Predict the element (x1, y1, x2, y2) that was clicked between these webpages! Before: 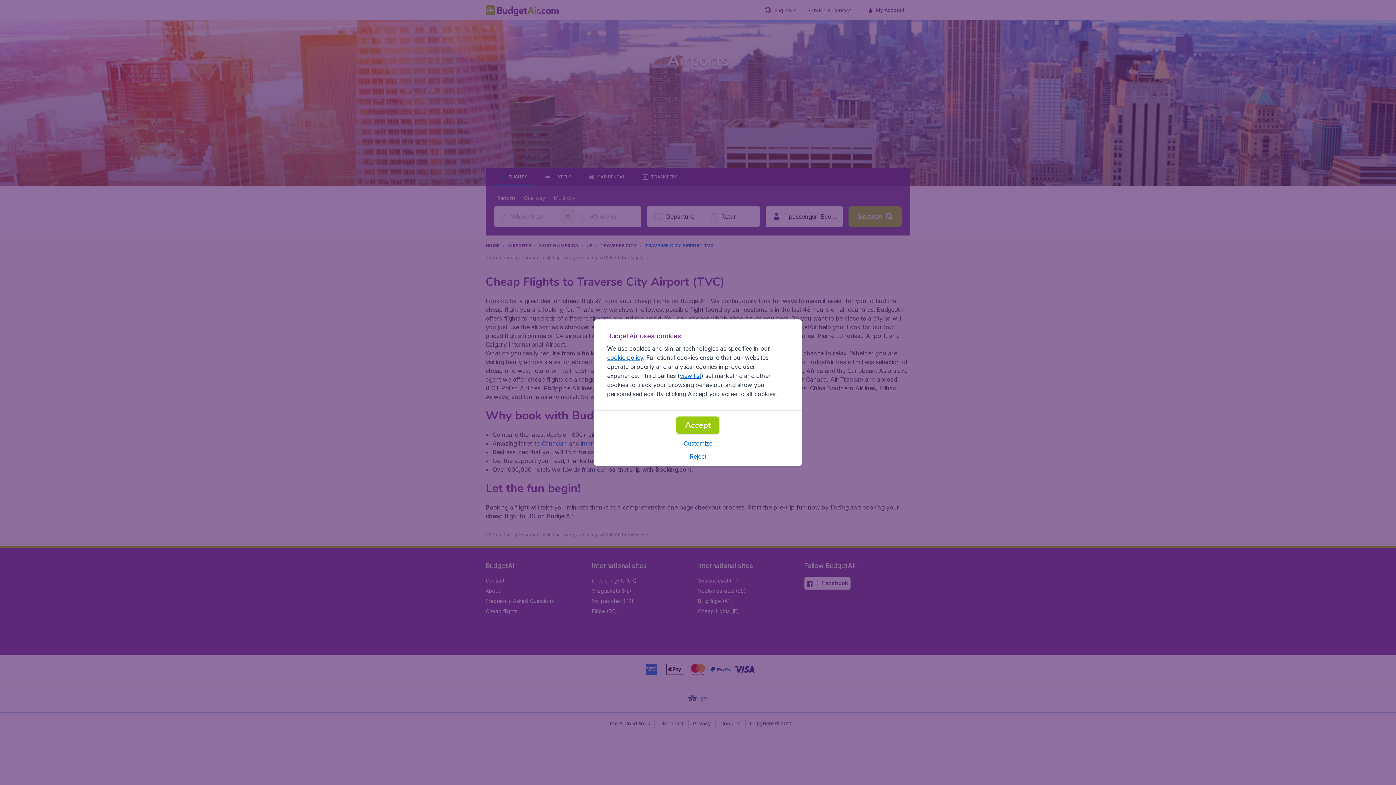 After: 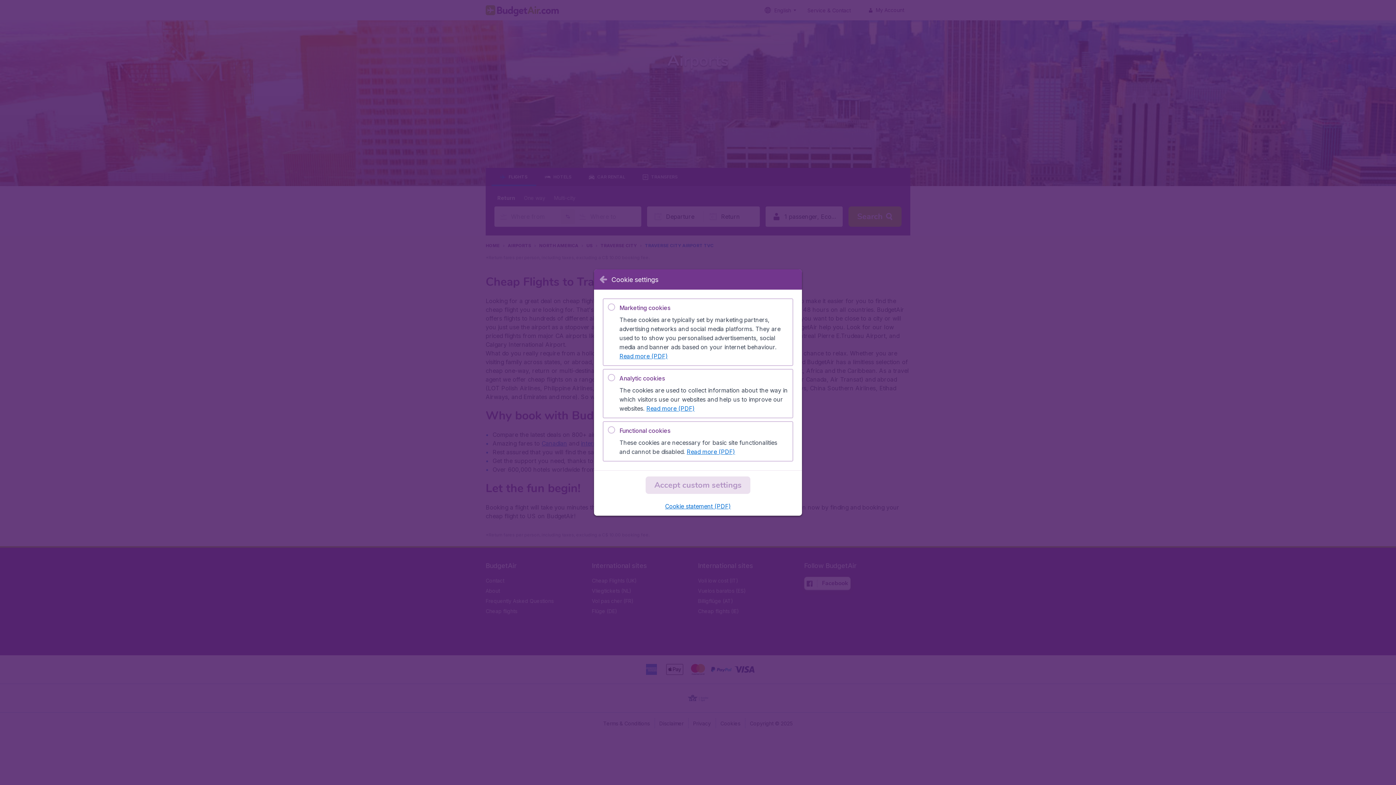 Action: label: Customize bbox: (683, 439, 712, 447)